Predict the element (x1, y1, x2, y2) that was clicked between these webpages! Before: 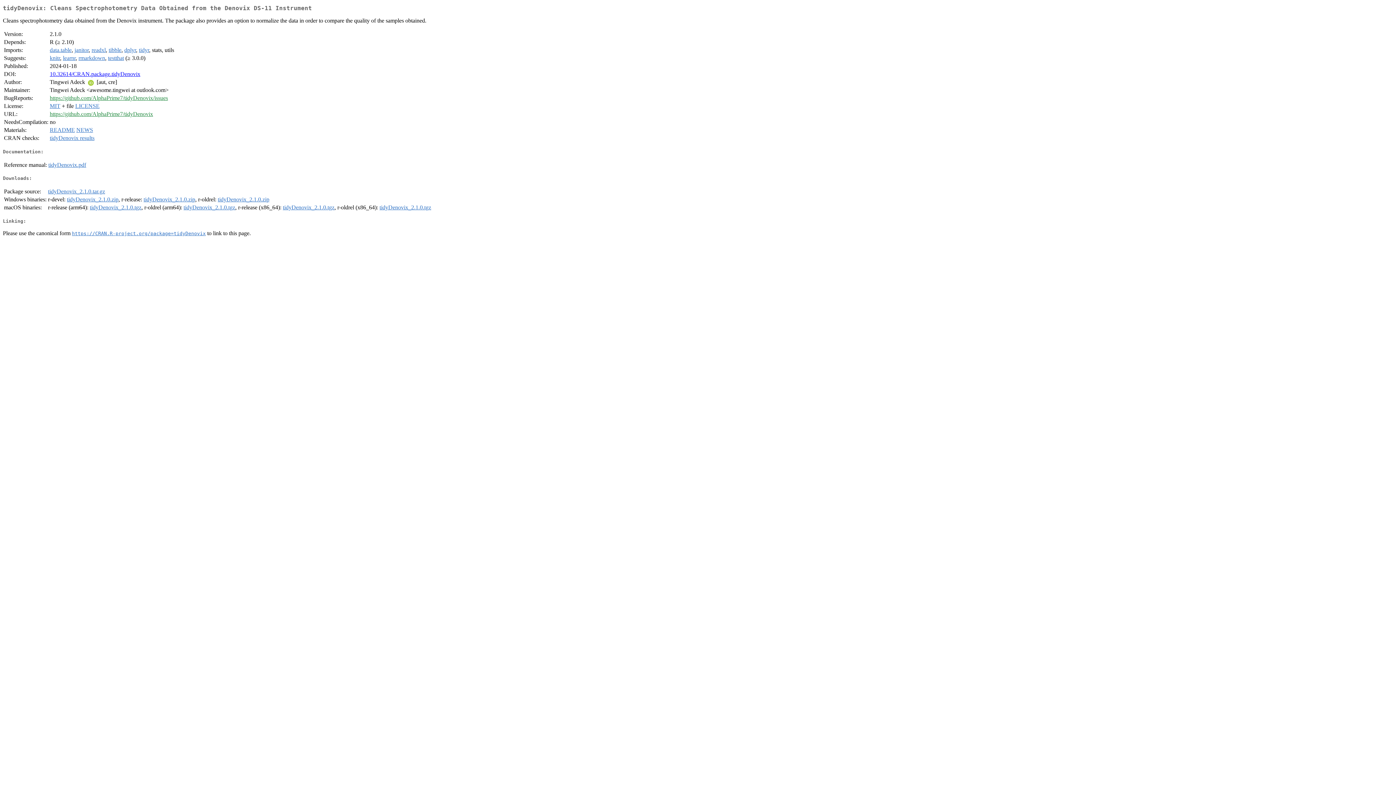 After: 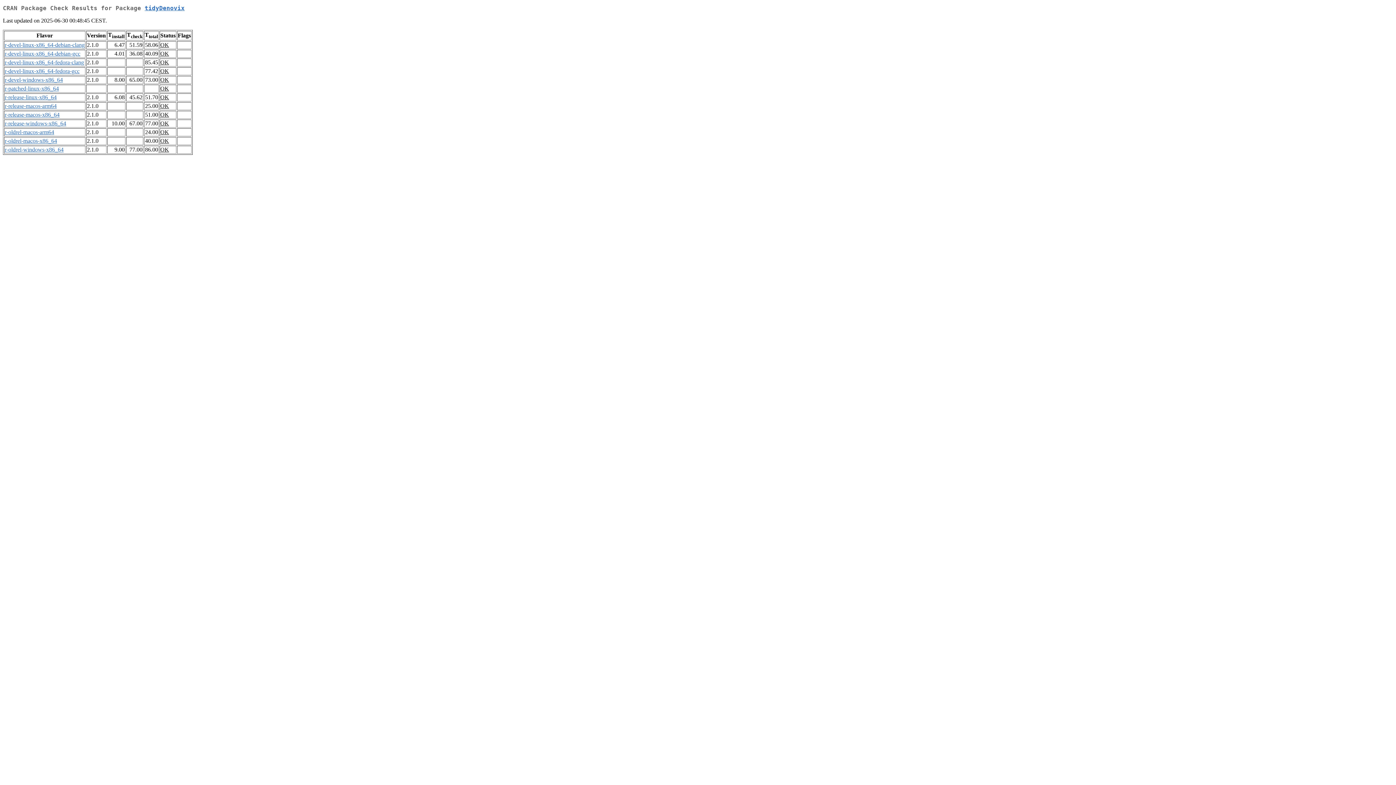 Action: bbox: (49, 135, 94, 141) label: tidyDenovix results